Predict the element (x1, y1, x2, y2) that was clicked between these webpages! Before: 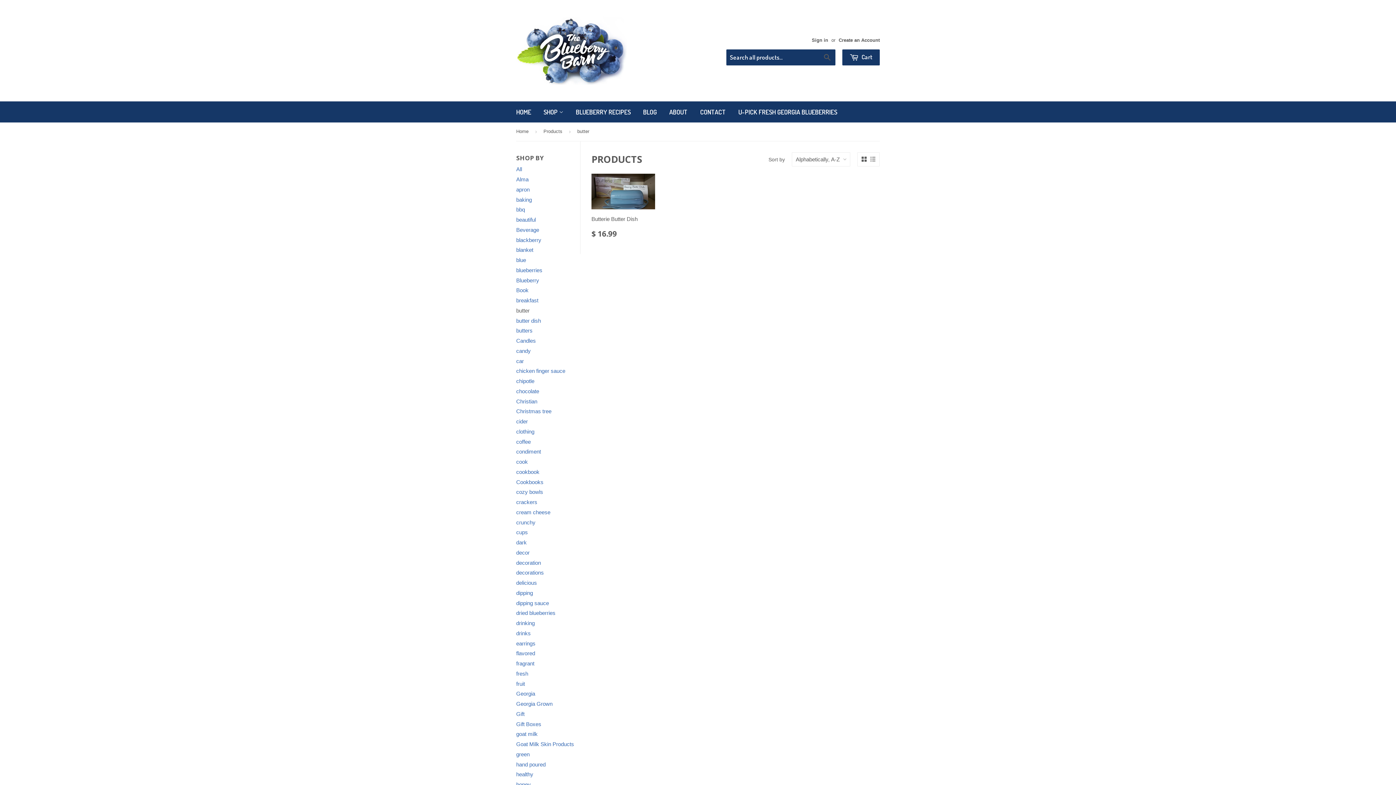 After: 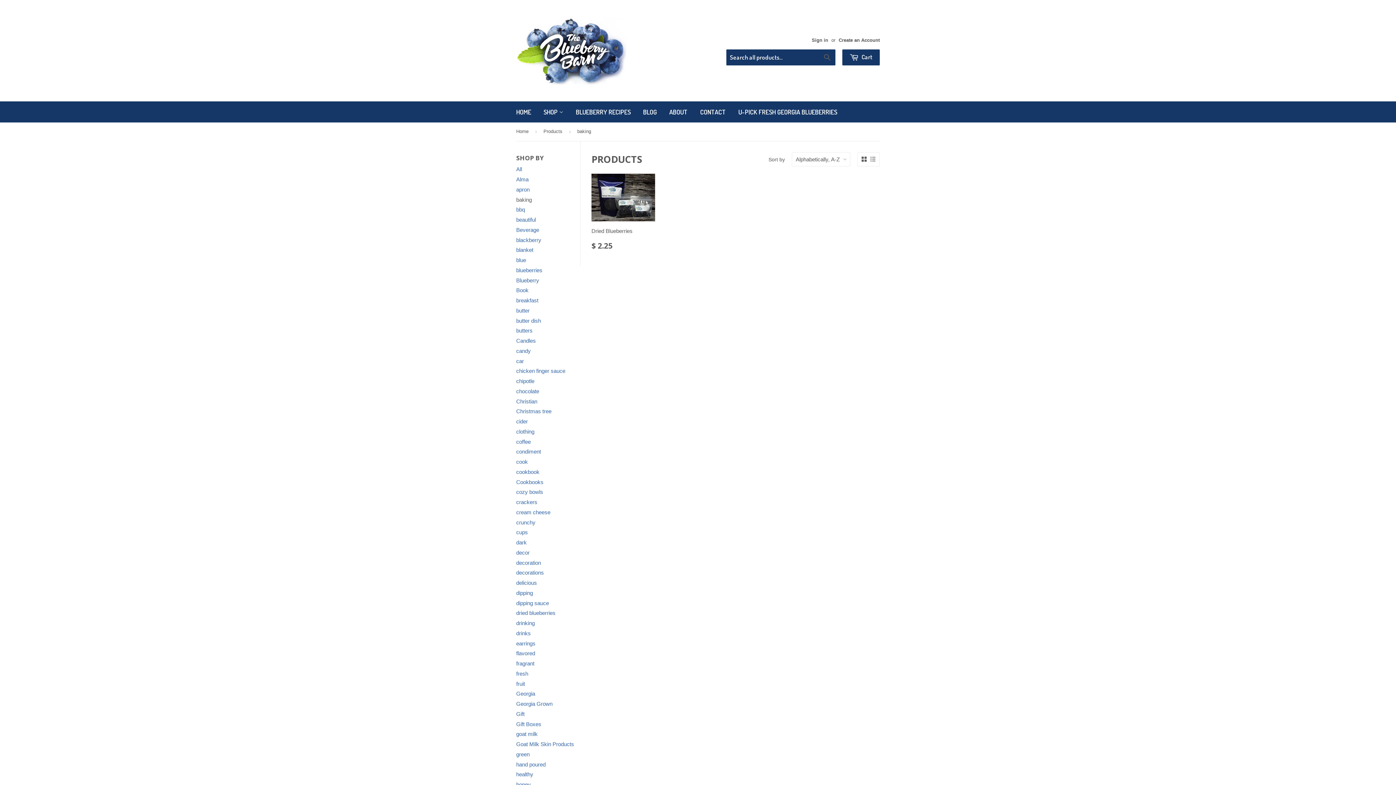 Action: bbox: (516, 196, 532, 202) label: baking